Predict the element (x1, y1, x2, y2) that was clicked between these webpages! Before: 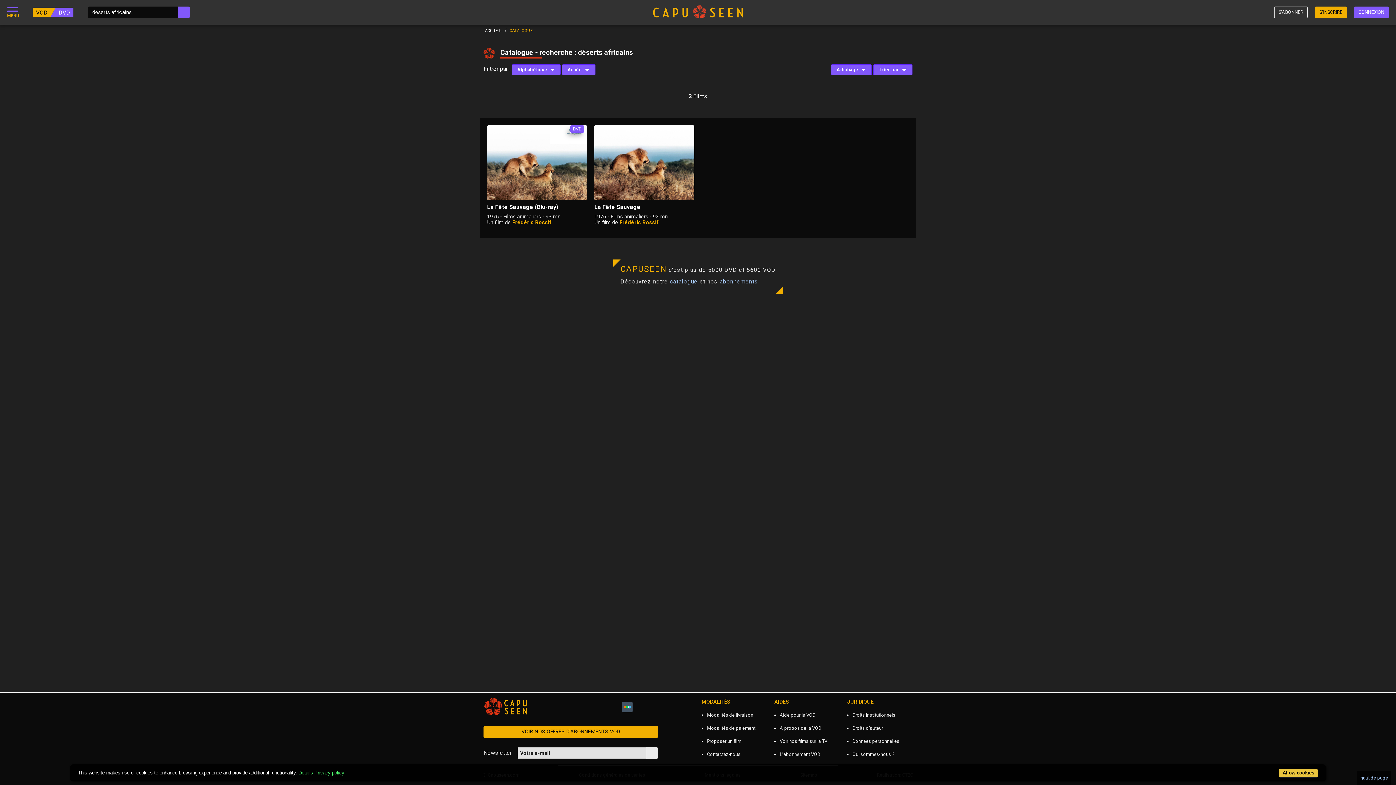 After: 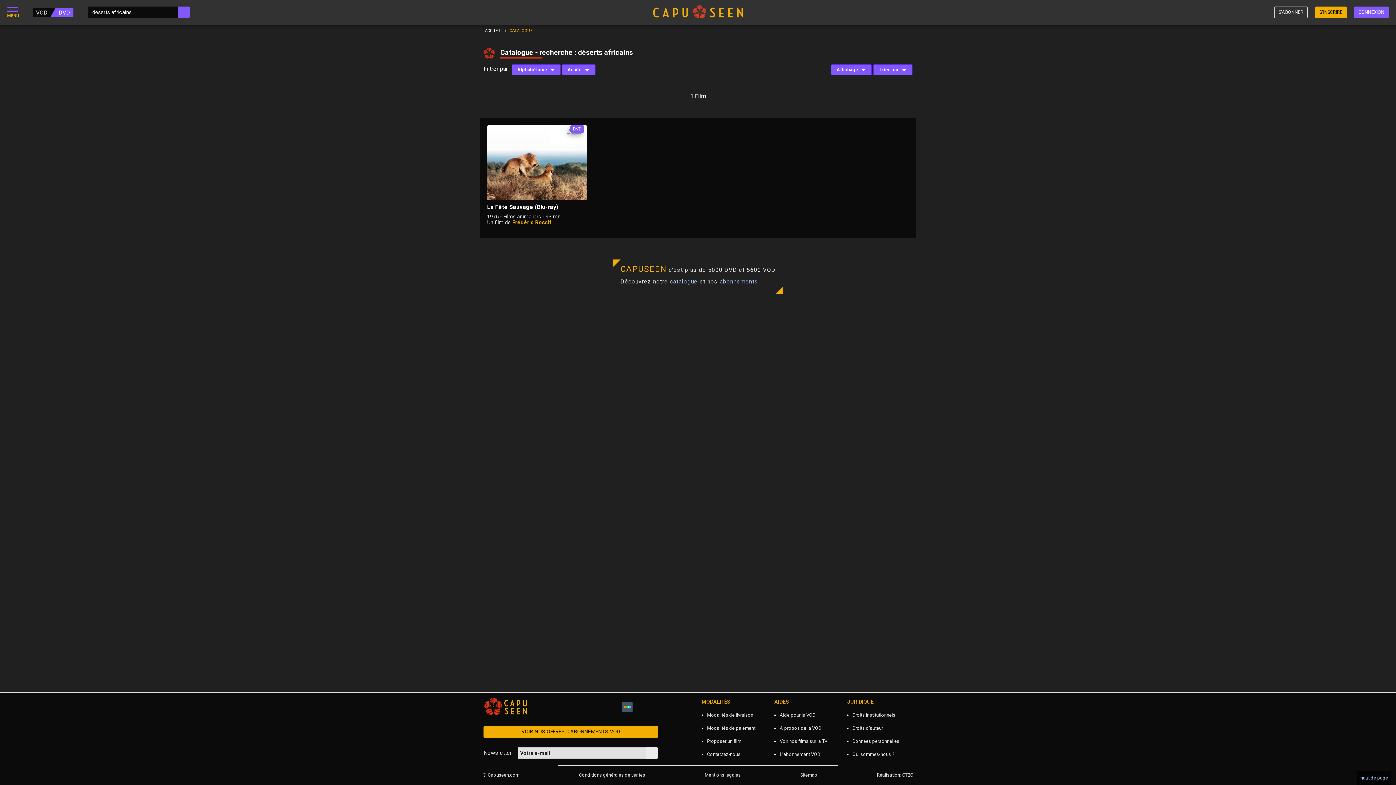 Action: label: DVD bbox: (55, 7, 73, 17)